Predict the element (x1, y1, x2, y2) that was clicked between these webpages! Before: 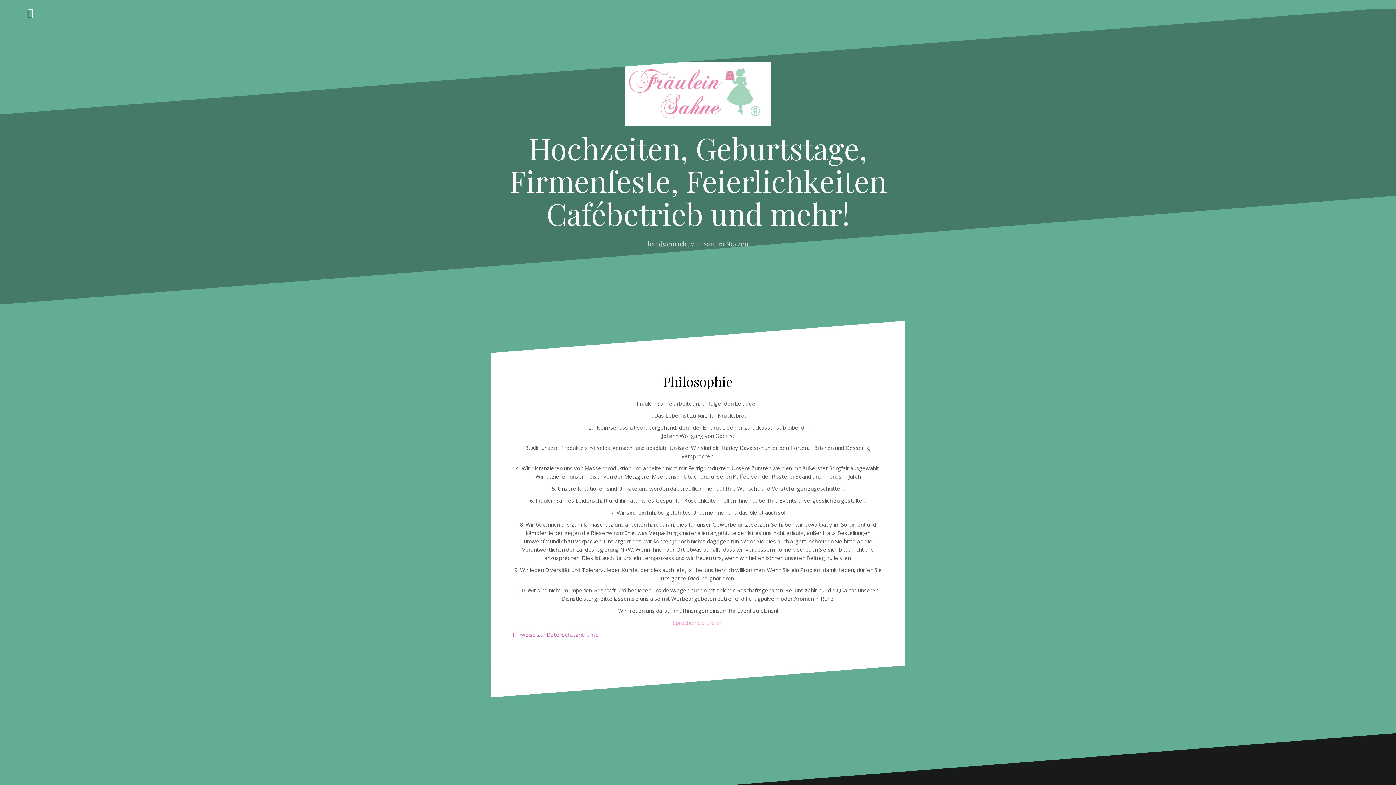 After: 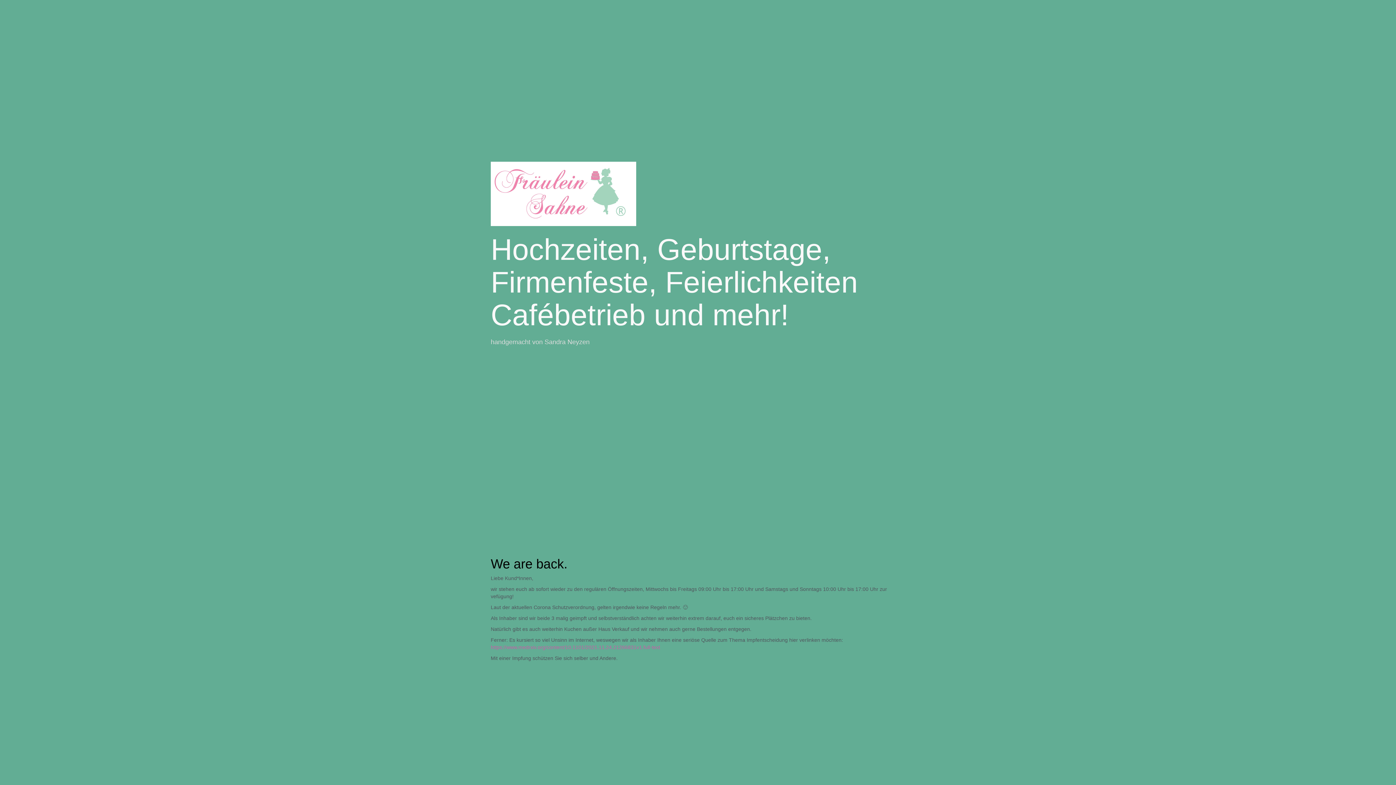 Action: label: Hochzeiten, Geburtstage, Firmenfeste, Feierlichkeiten Cafébetrieb und mehr! bbox: (509, 127, 886, 233)